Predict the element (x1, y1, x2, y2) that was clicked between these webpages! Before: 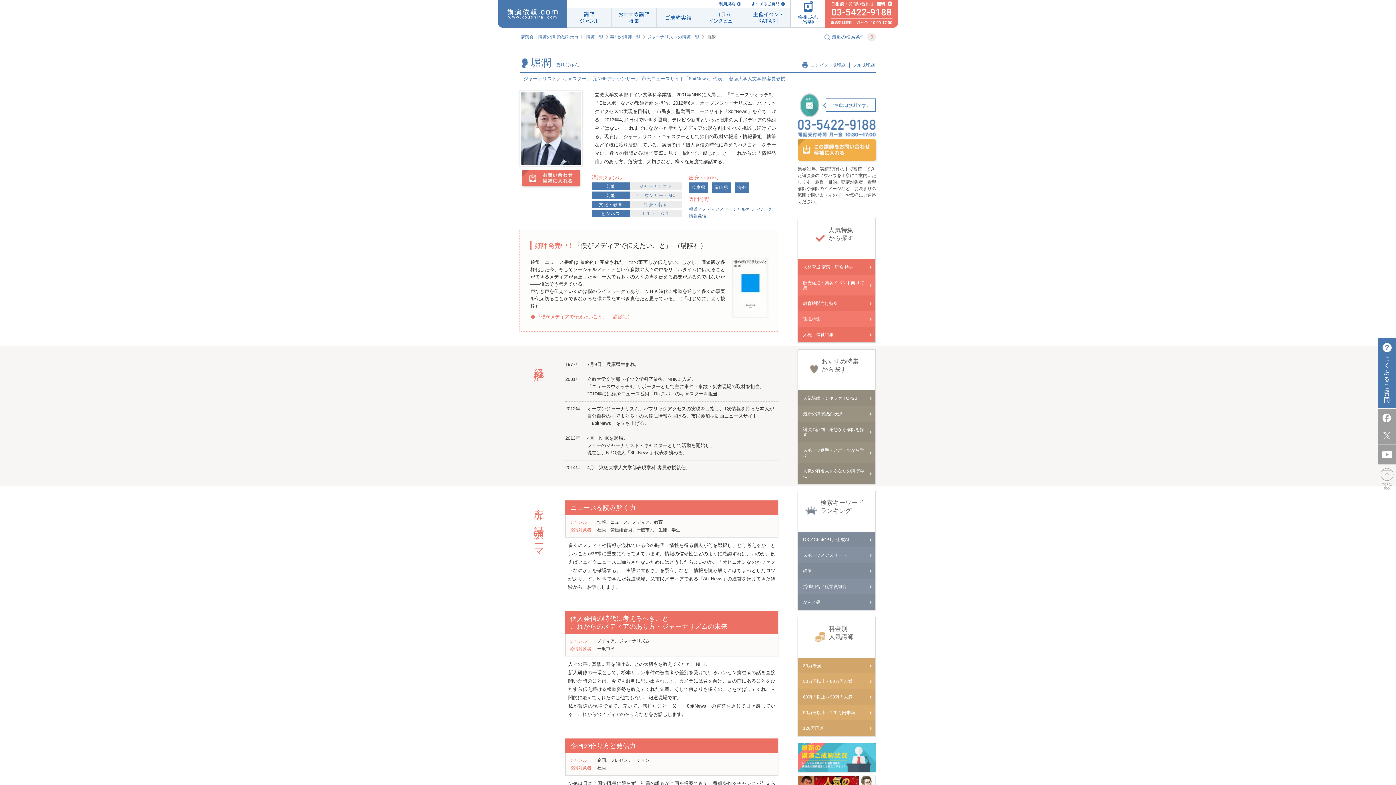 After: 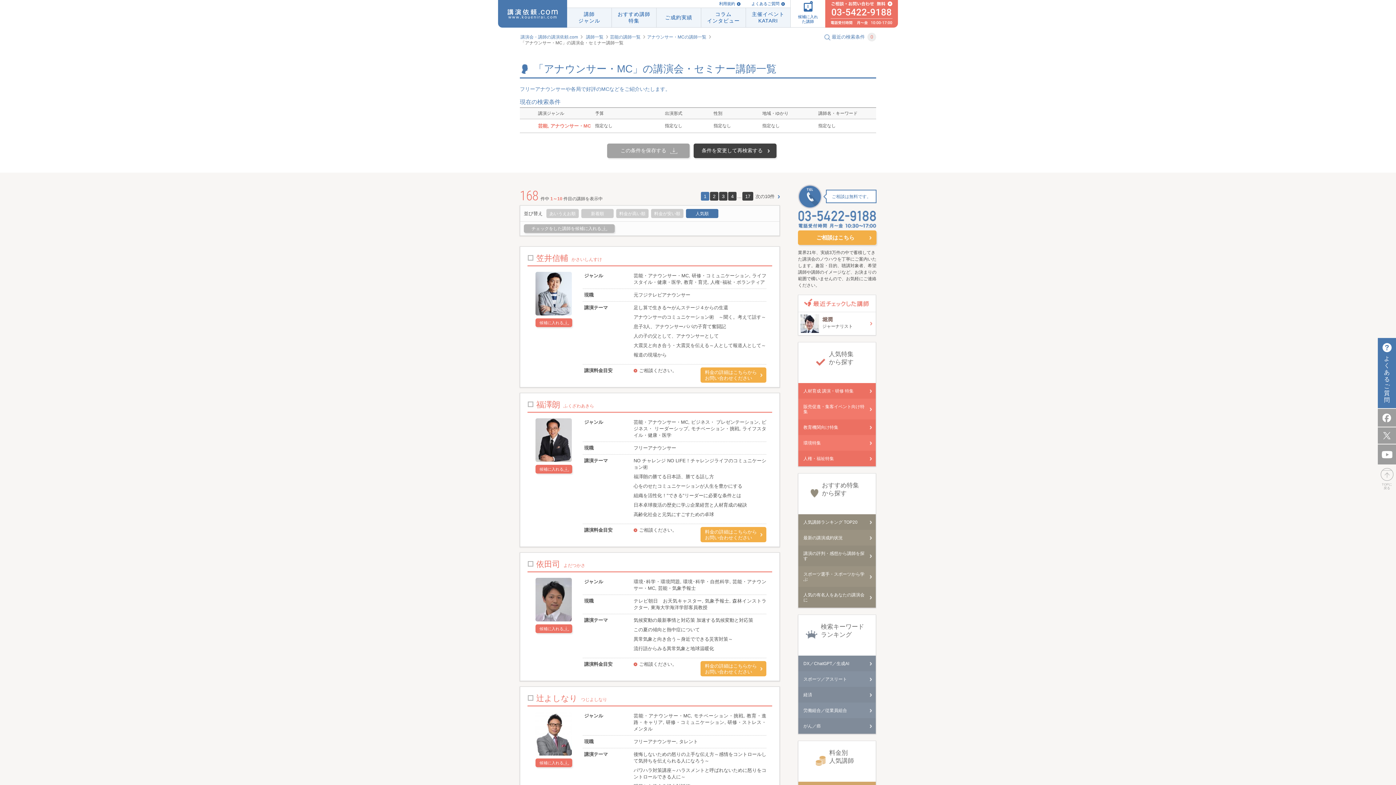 Action: label: アナウンサー・MC bbox: (629, 191, 681, 199)